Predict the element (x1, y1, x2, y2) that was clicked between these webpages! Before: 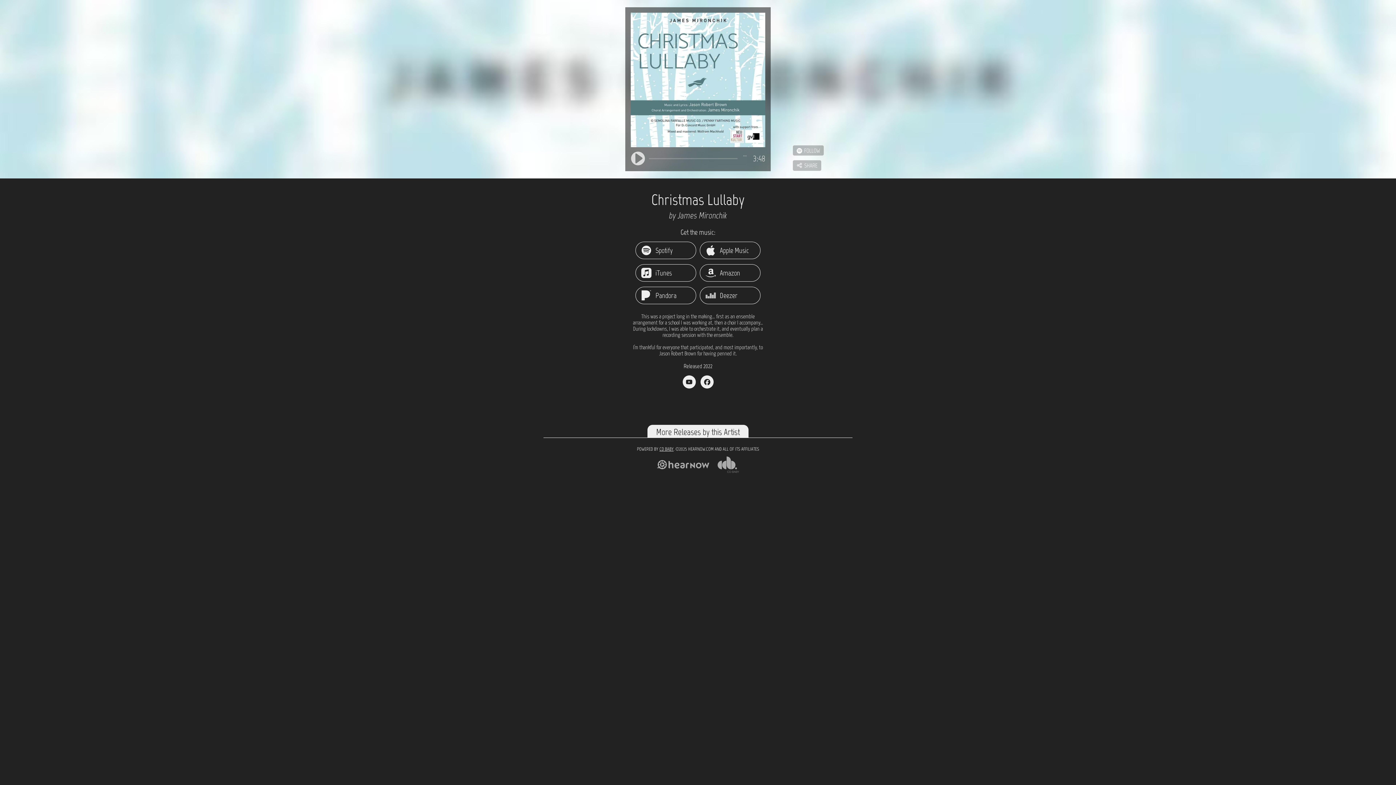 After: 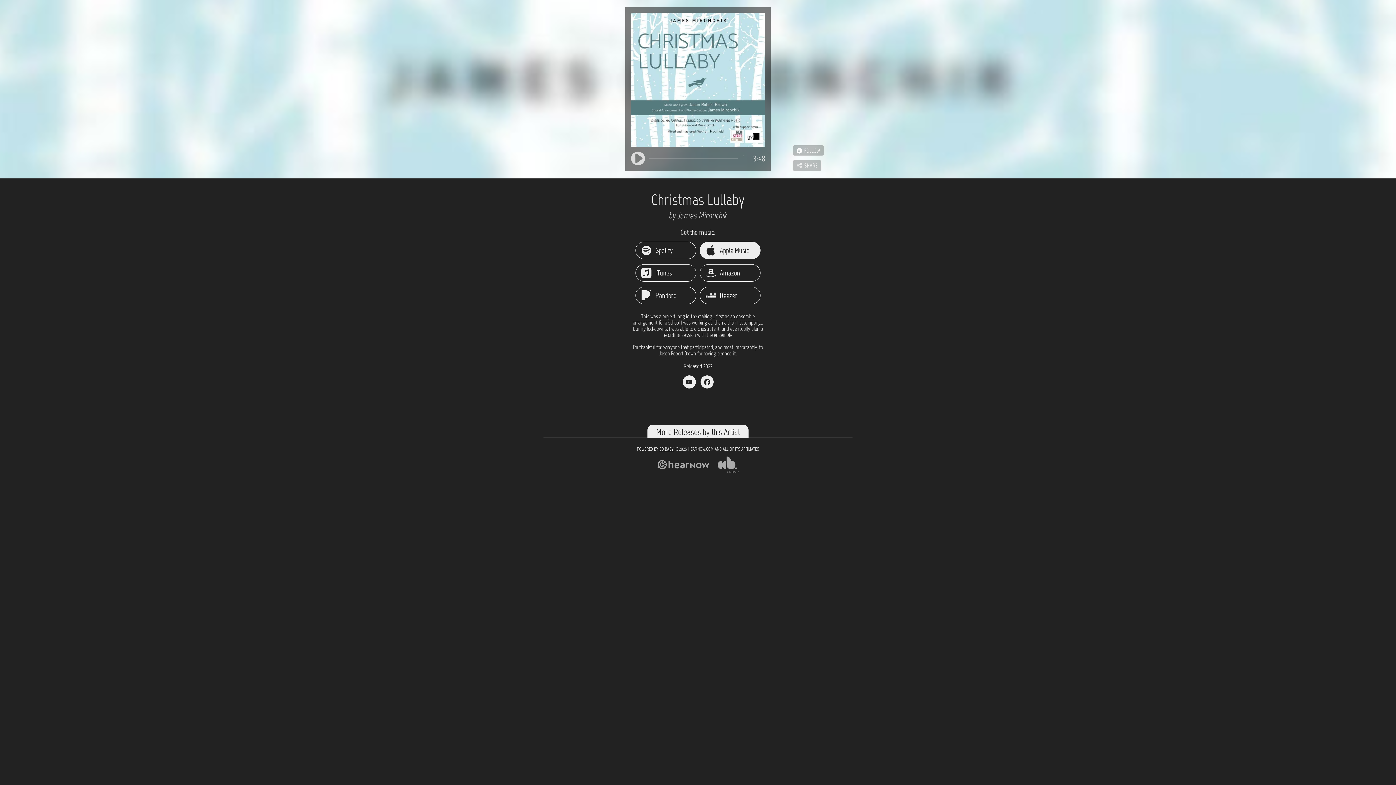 Action: label:  Apple Music bbox: (700, 241, 760, 259)